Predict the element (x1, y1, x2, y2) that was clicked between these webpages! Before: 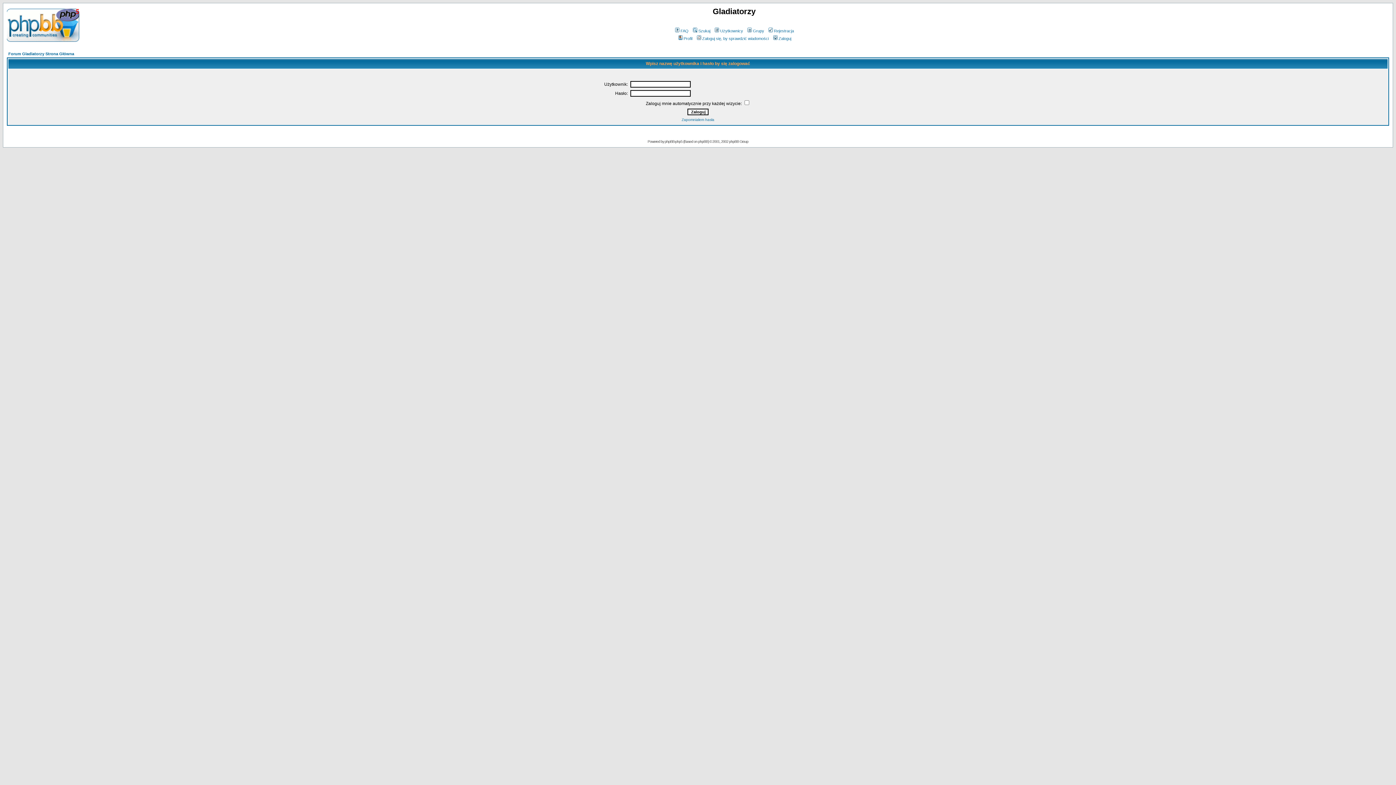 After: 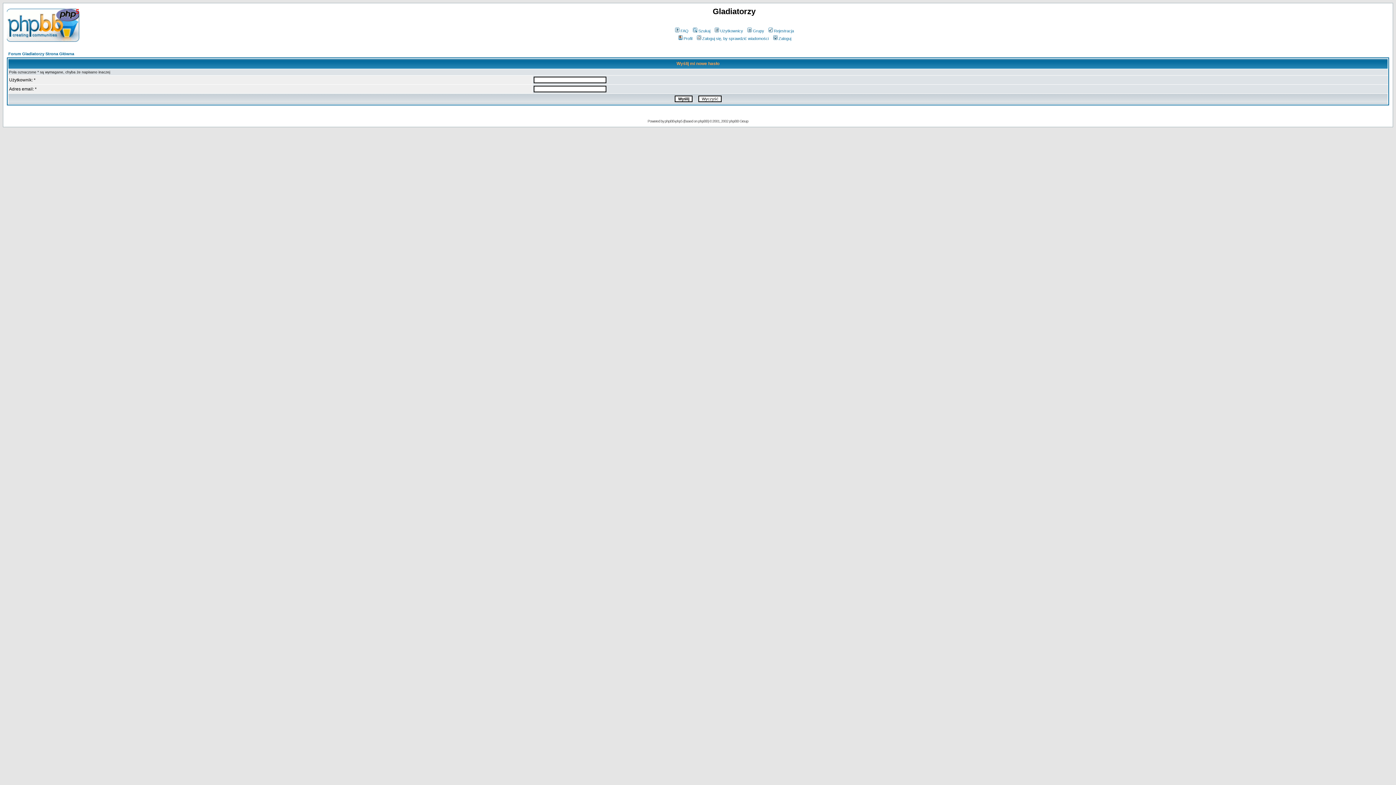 Action: bbox: (681, 117, 714, 121) label: Zapomniałem hasła